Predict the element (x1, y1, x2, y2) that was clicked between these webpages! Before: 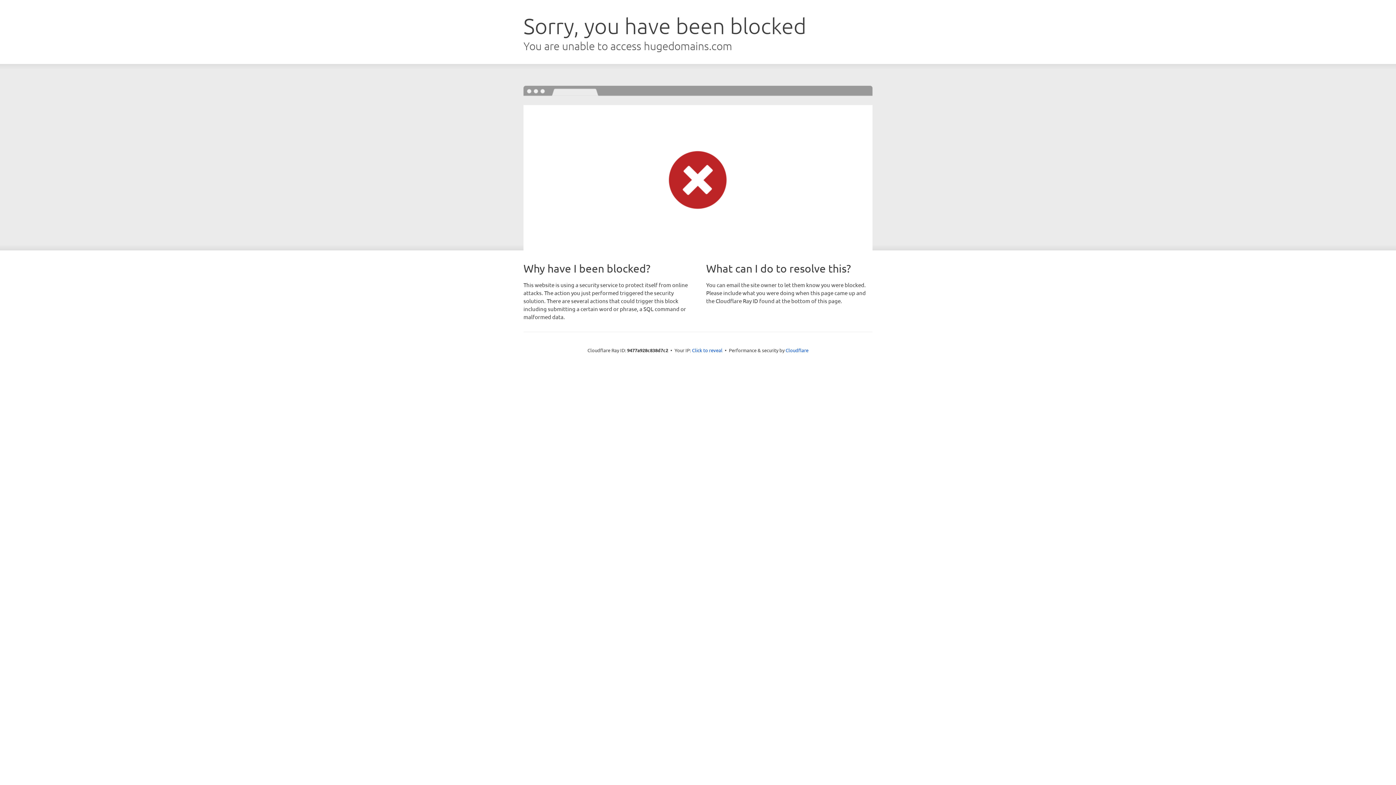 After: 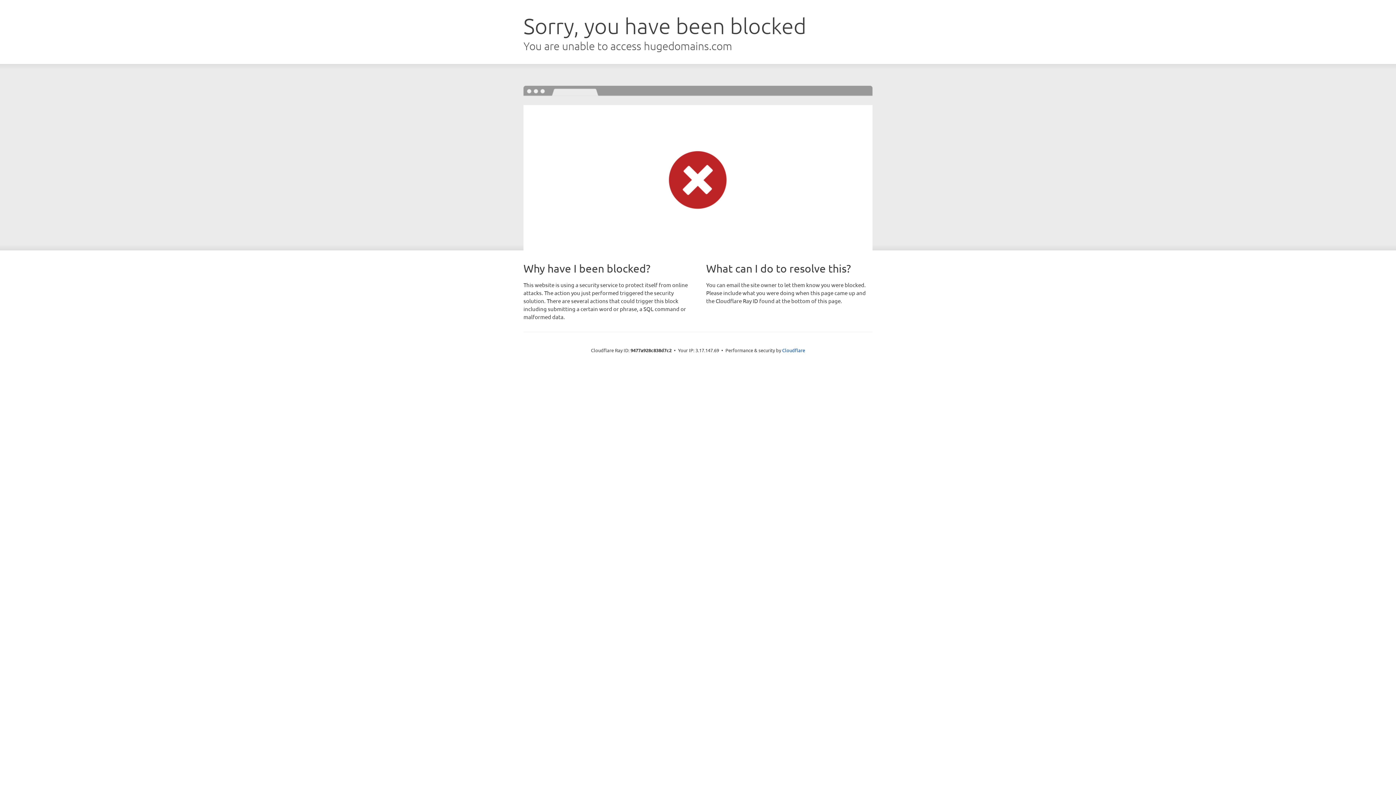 Action: bbox: (692, 346, 722, 353) label: Click to reveal